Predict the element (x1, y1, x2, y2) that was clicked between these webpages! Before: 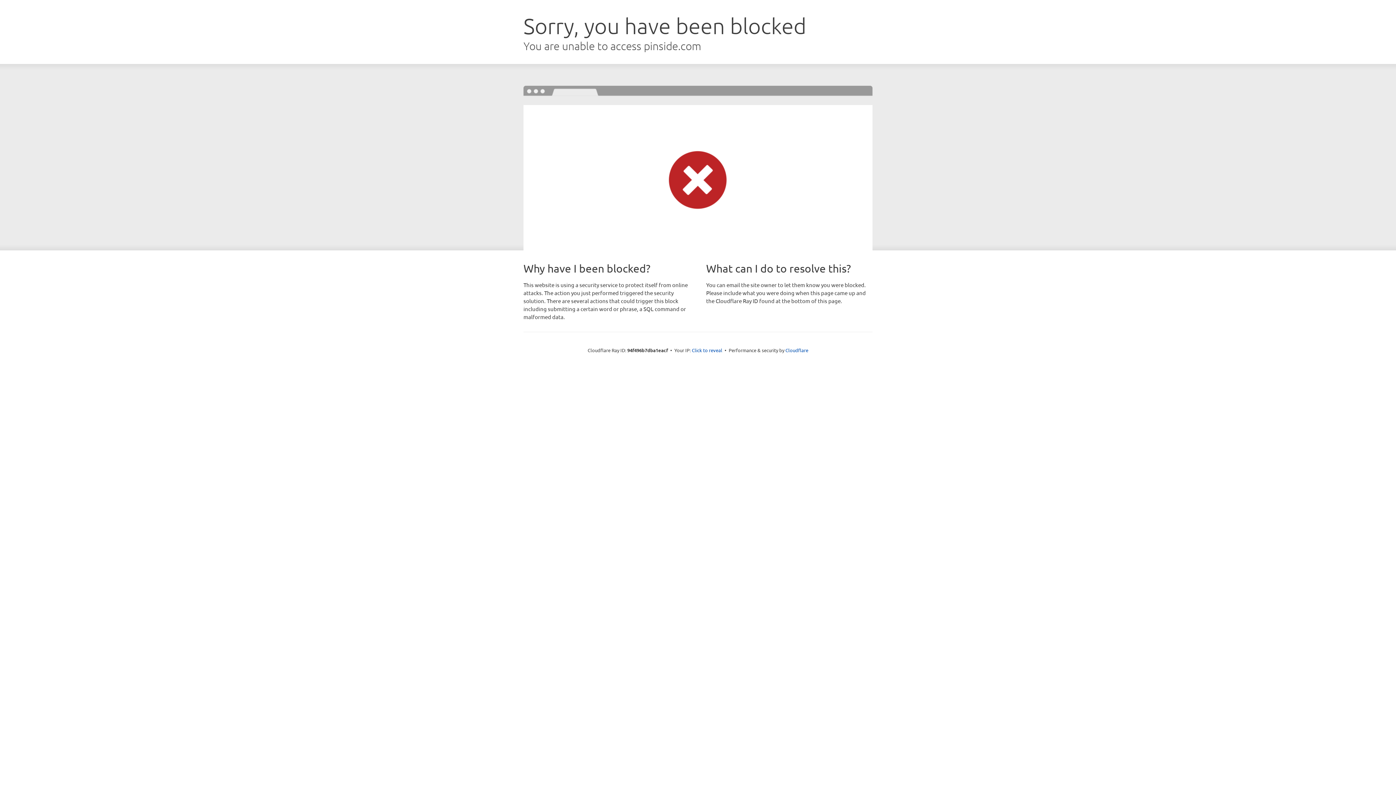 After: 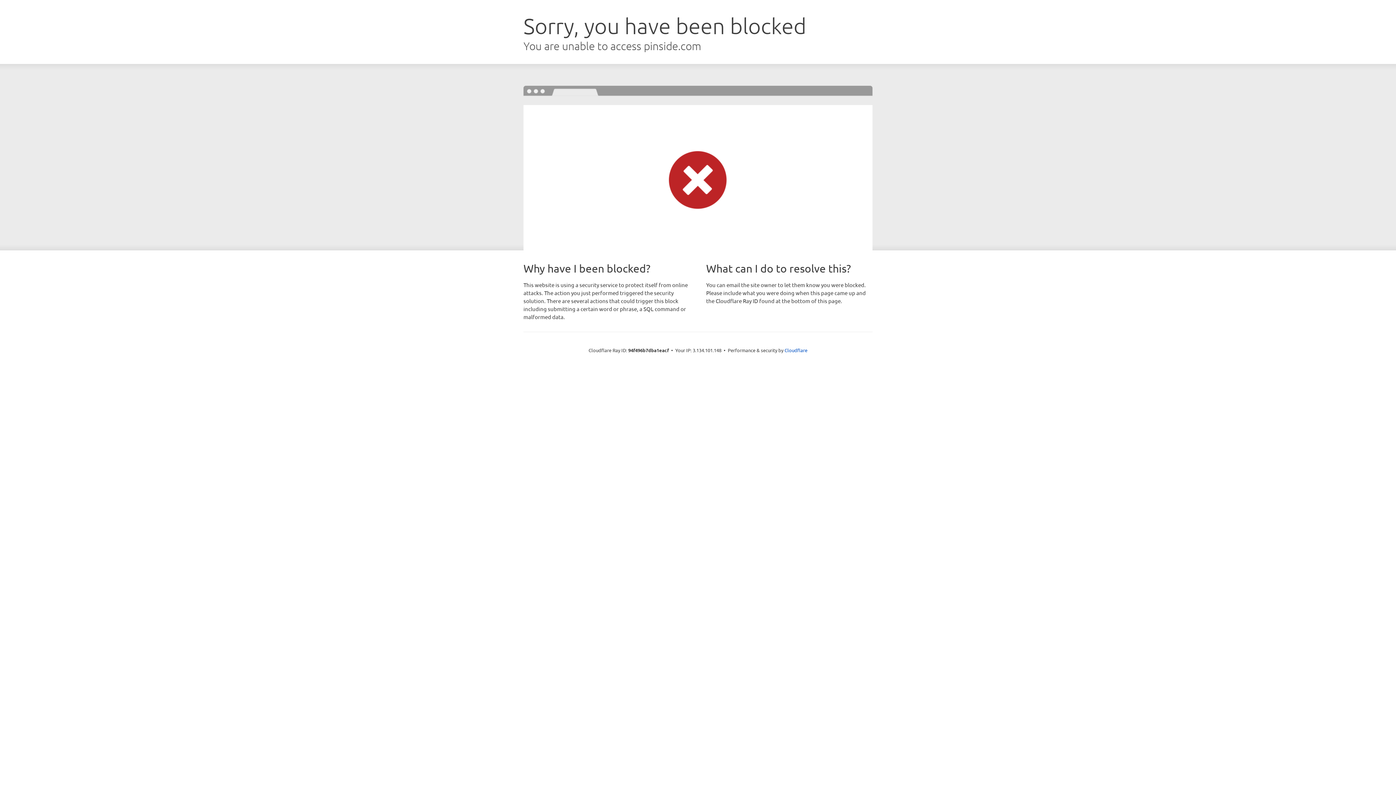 Action: label: Click to reveal bbox: (692, 346, 722, 353)